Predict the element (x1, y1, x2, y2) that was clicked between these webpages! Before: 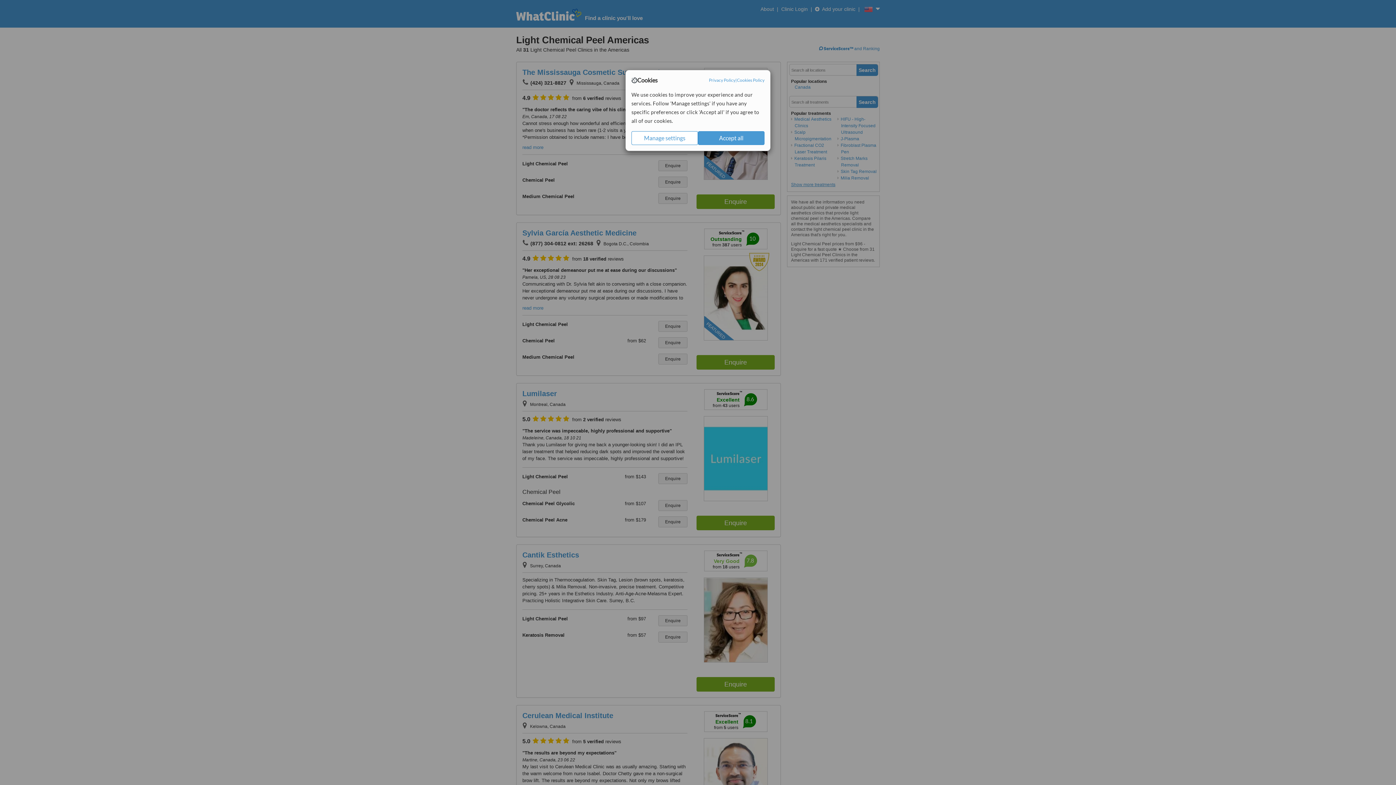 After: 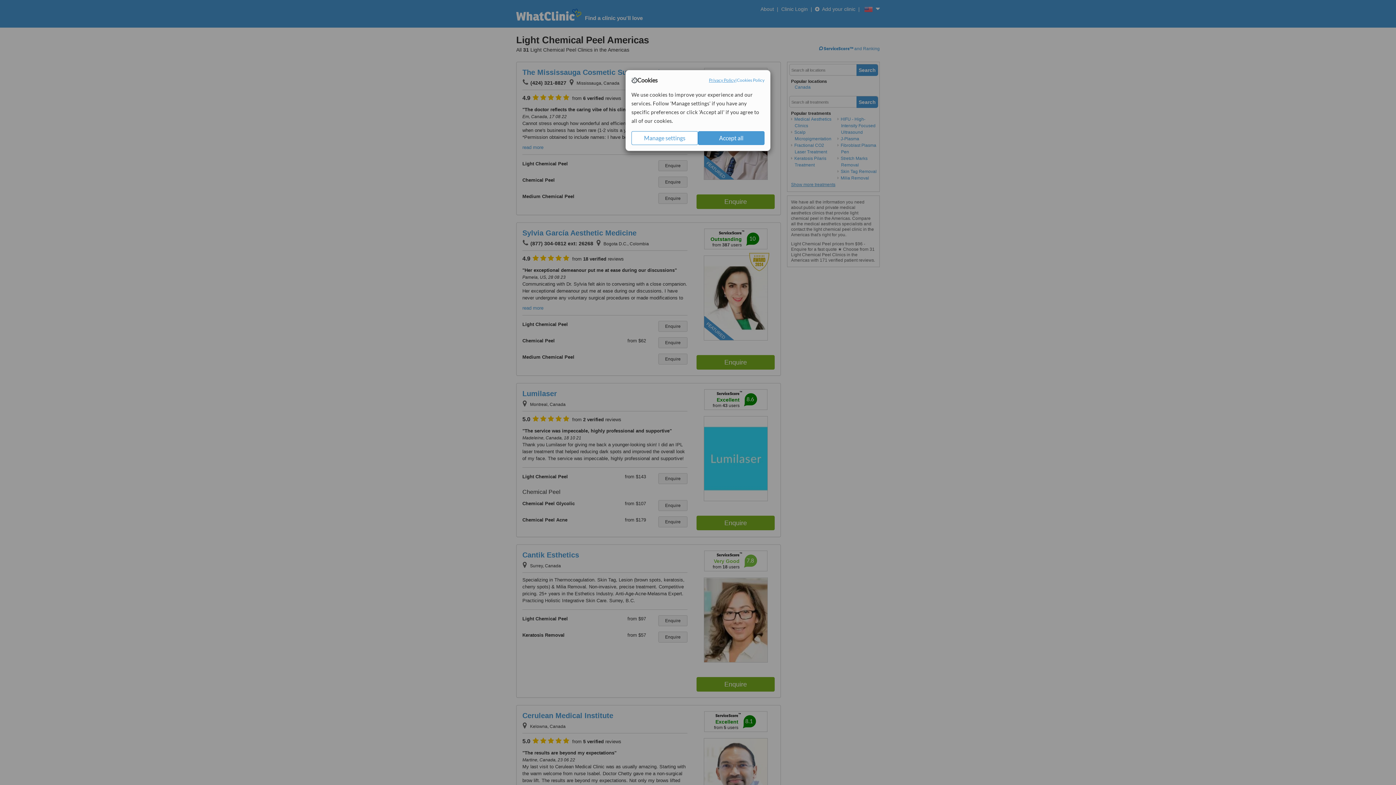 Action: label: Privacy Policy bbox: (709, 77, 735, 83)